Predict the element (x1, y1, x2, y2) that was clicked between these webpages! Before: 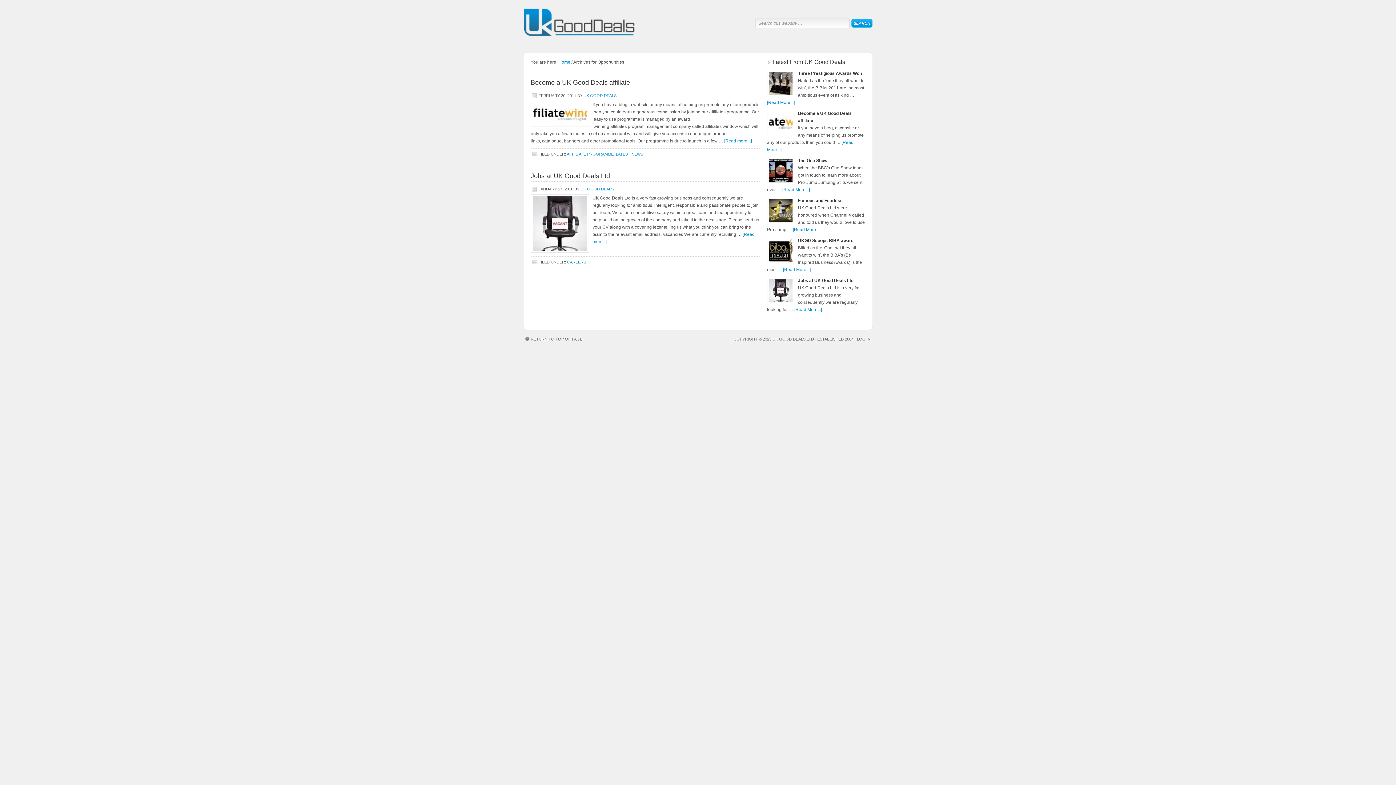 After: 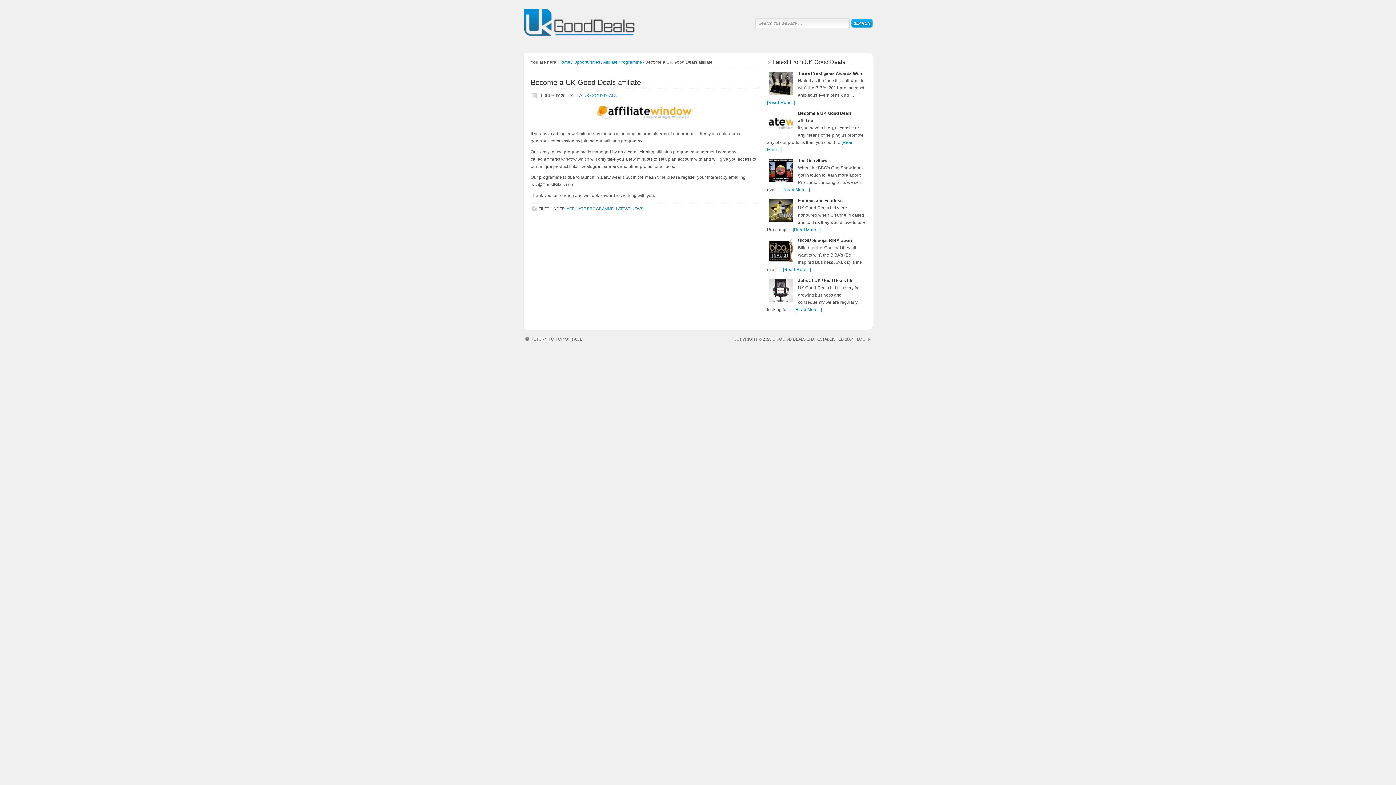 Action: bbox: (530, 78, 630, 86) label: Become a UK Good Deals affiliate